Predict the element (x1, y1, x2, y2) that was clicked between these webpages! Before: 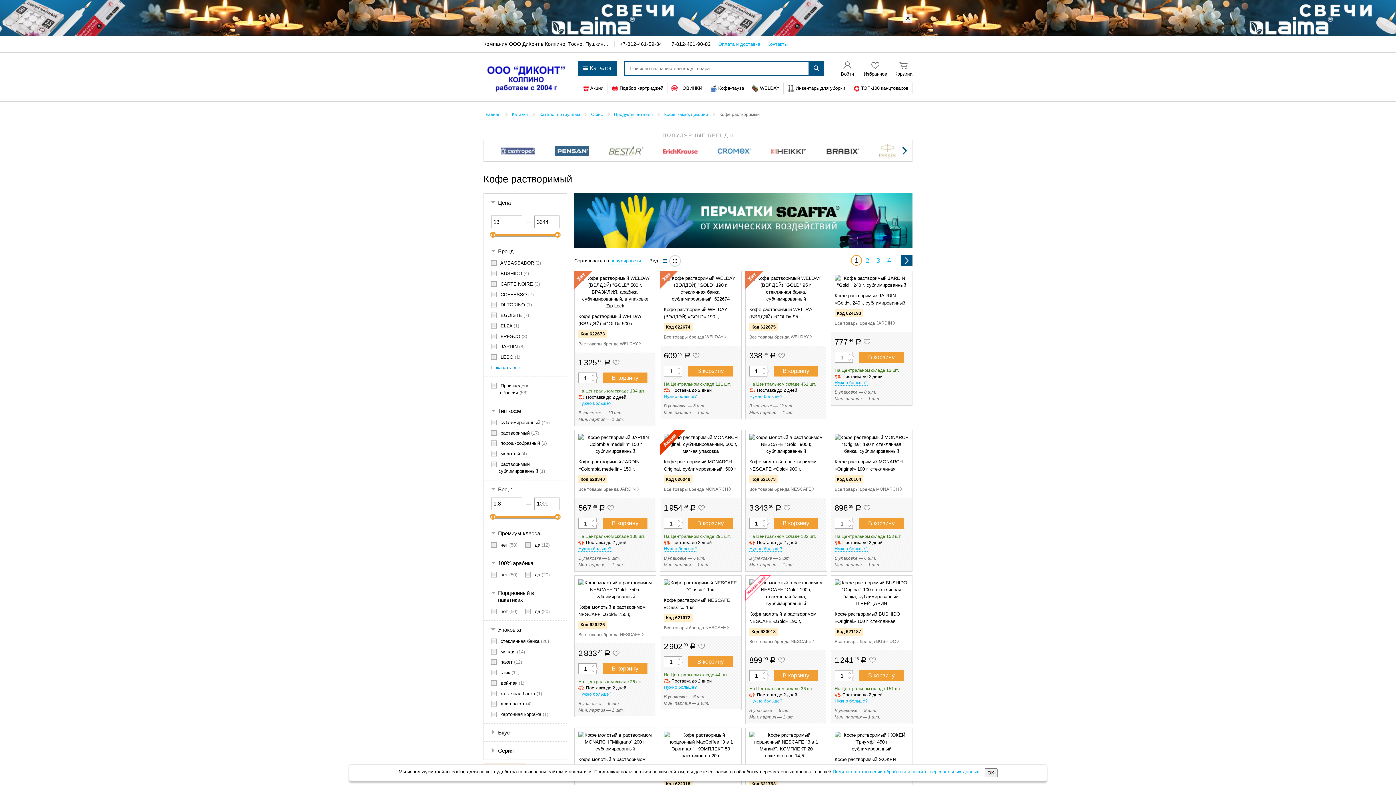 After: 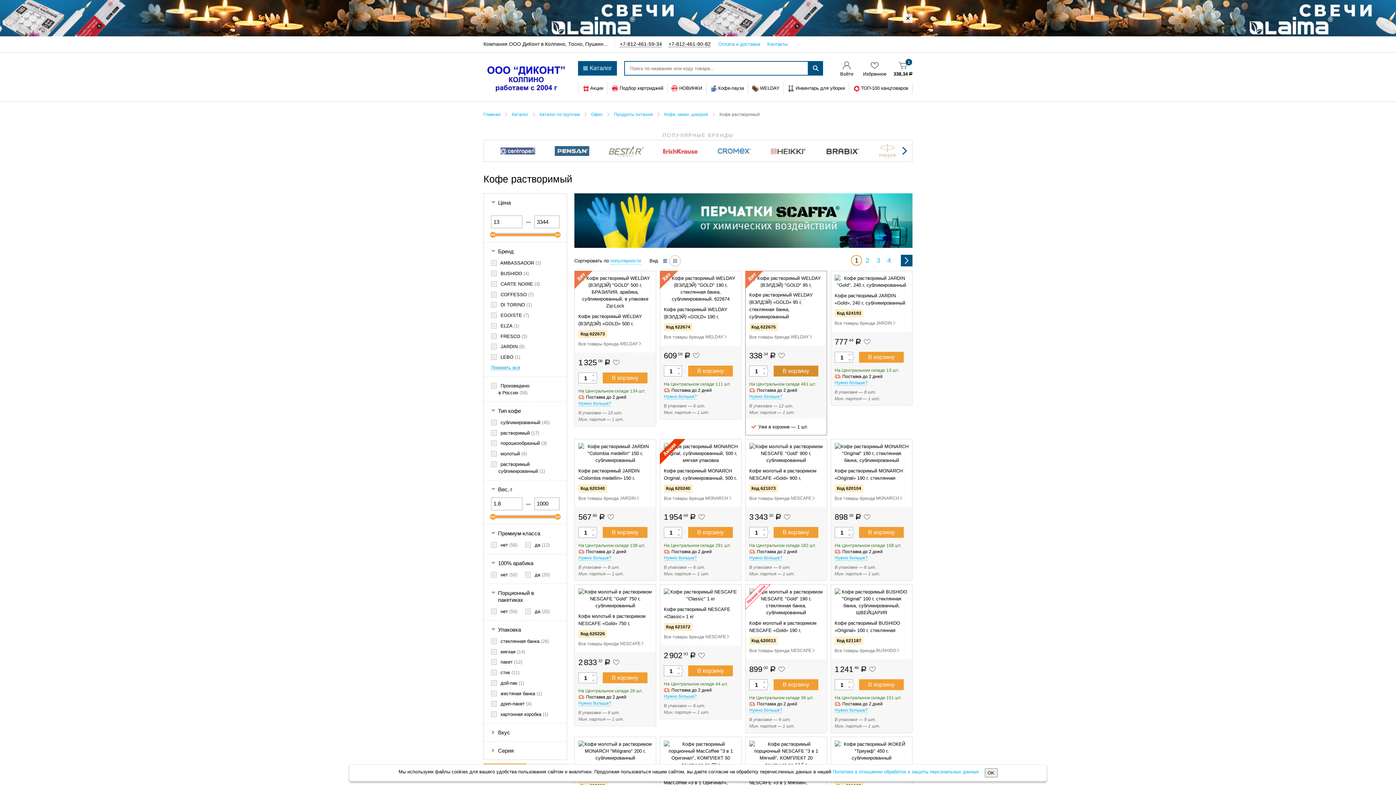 Action: label: В корзину bbox: (773, 365, 818, 376)